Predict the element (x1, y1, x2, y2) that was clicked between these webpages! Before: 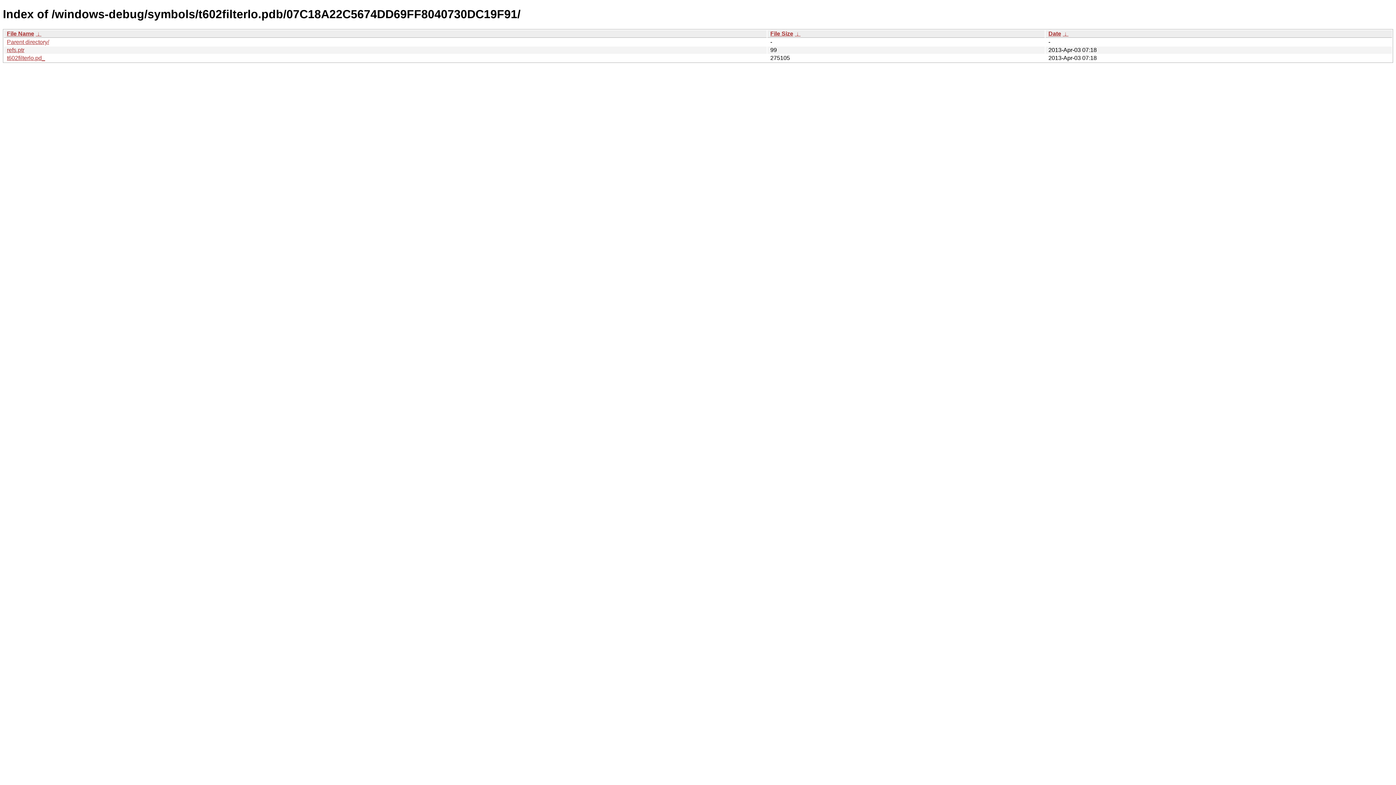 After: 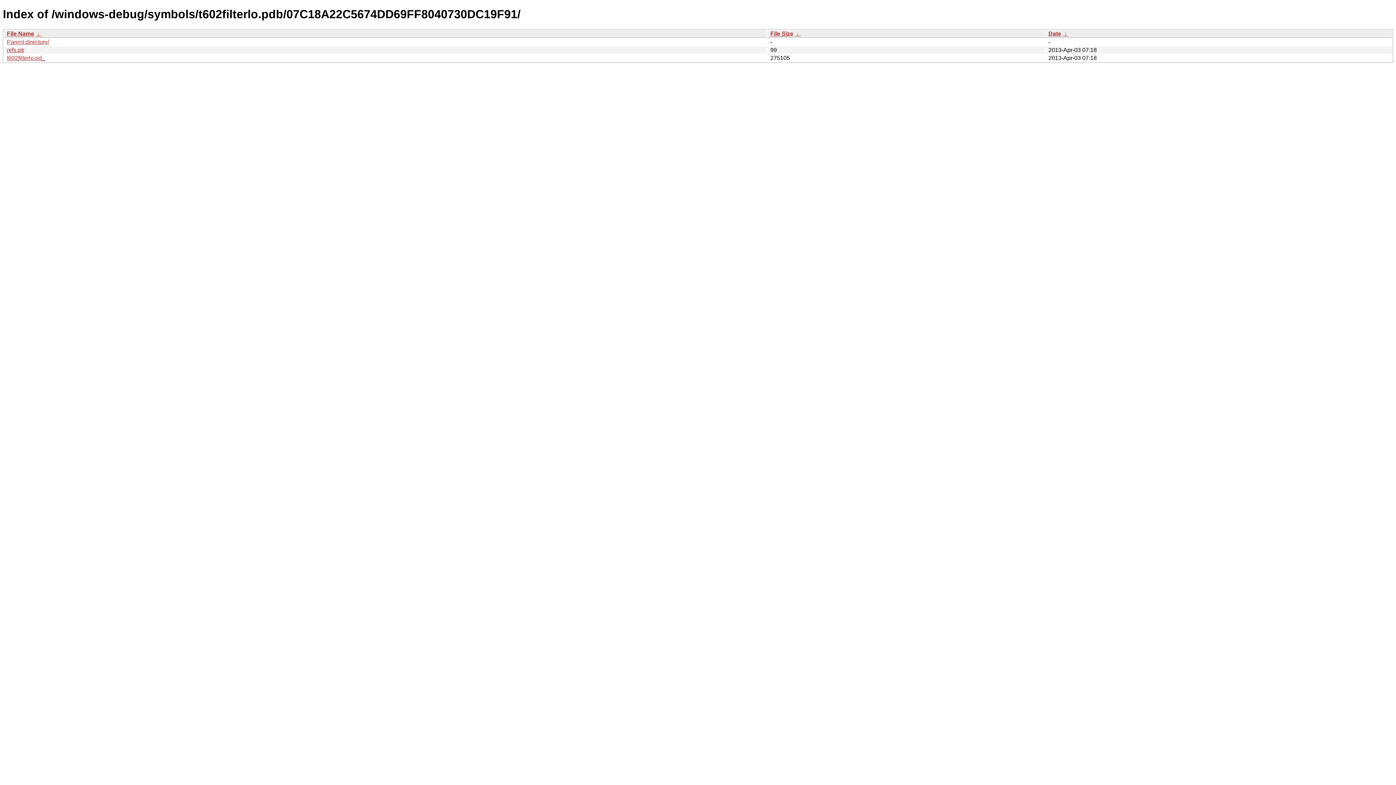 Action: bbox: (6, 30, 34, 36) label: File Name